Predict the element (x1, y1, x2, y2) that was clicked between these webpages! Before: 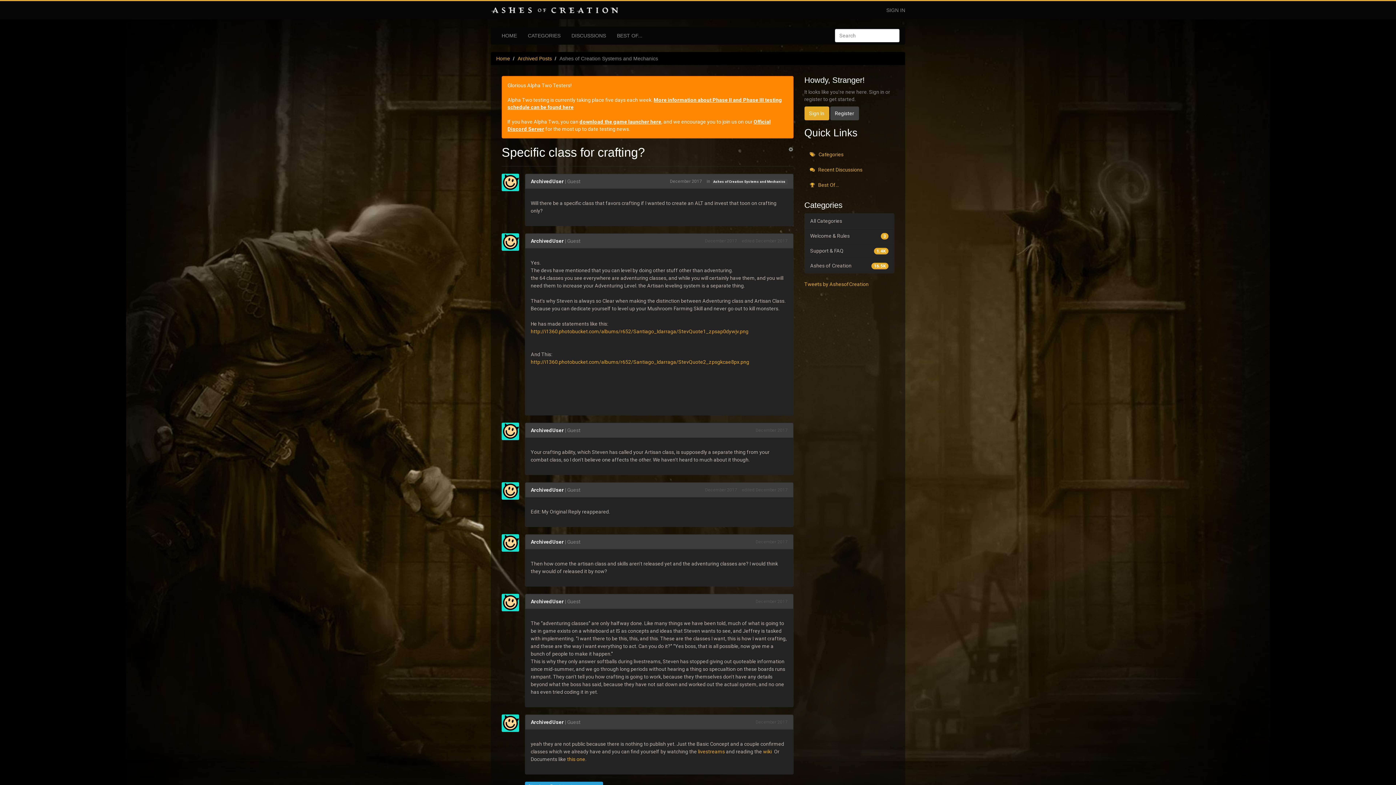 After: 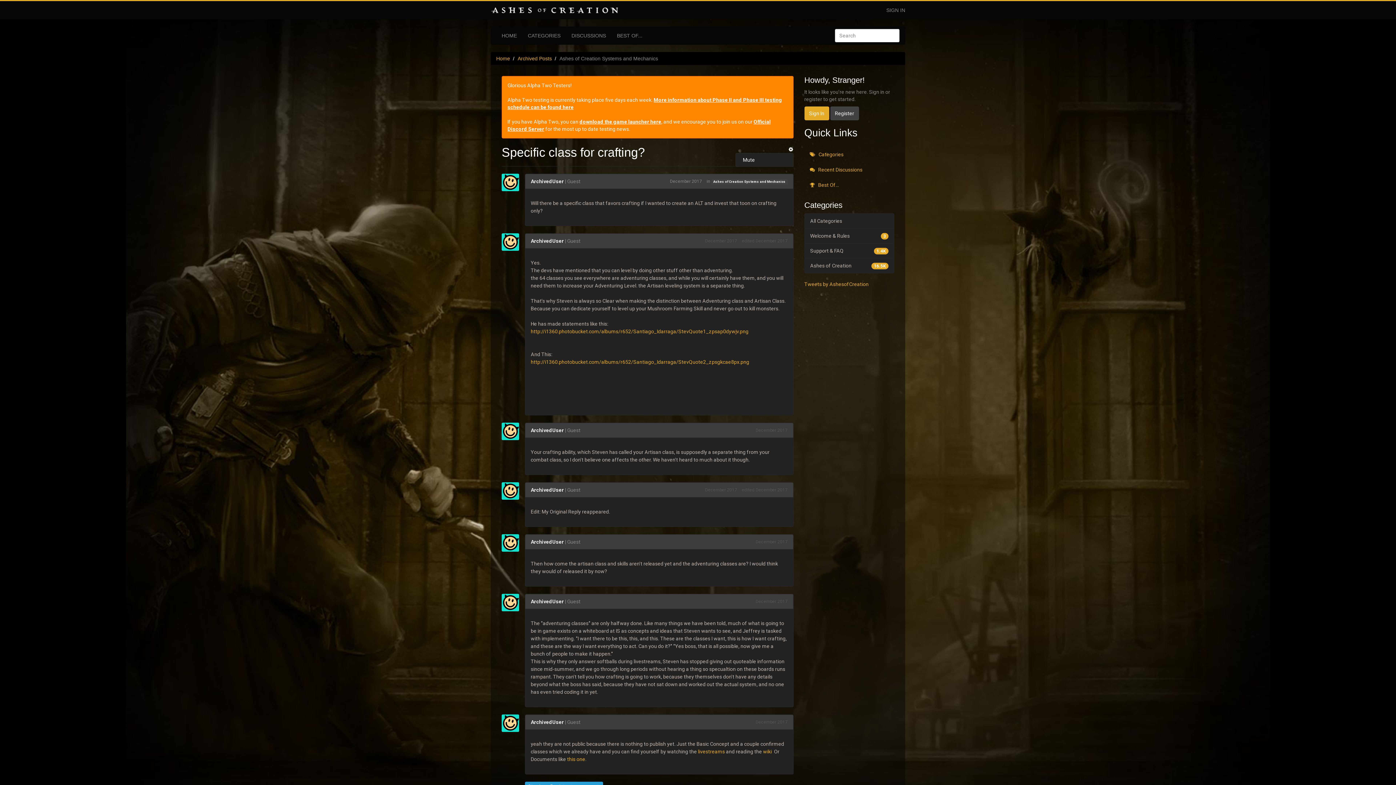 Action: bbox: (788, 146, 793, 152)